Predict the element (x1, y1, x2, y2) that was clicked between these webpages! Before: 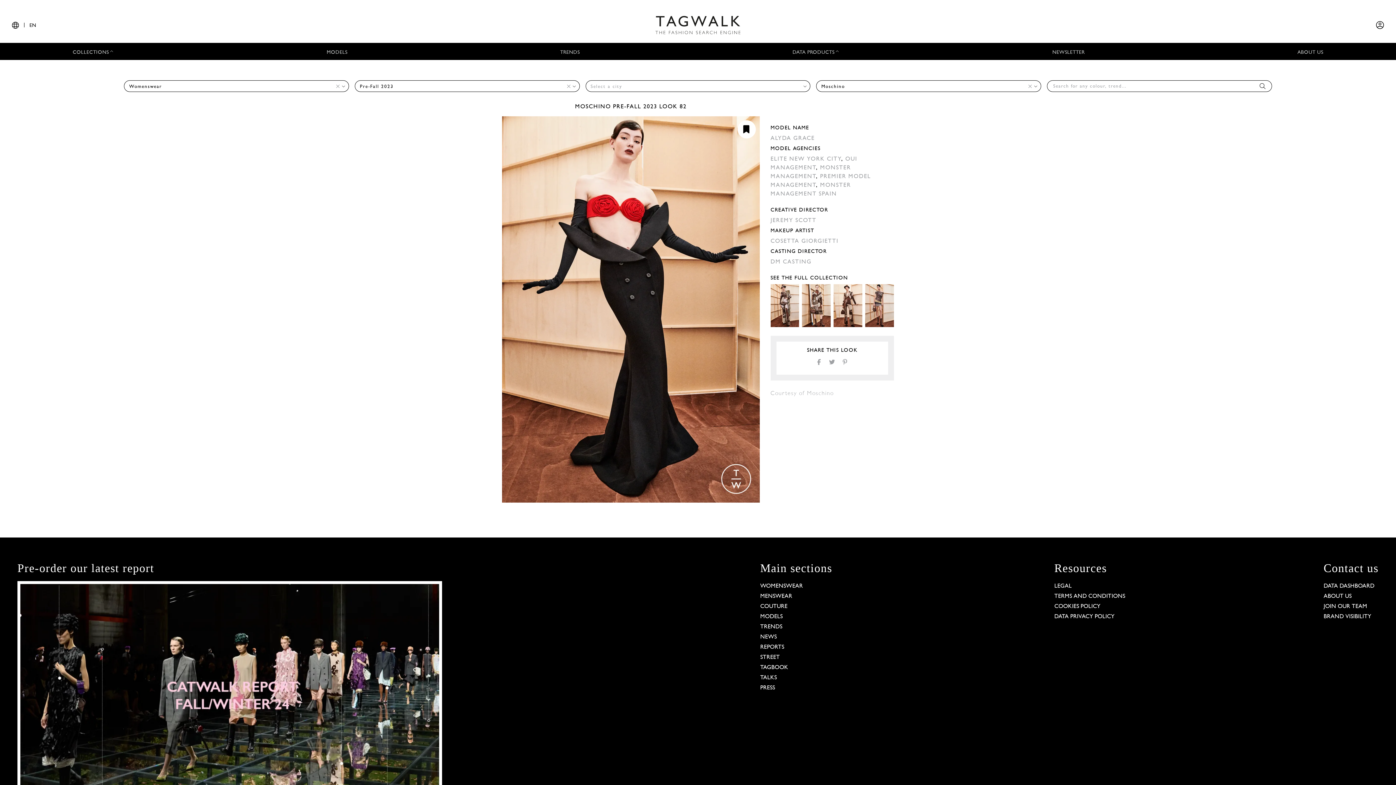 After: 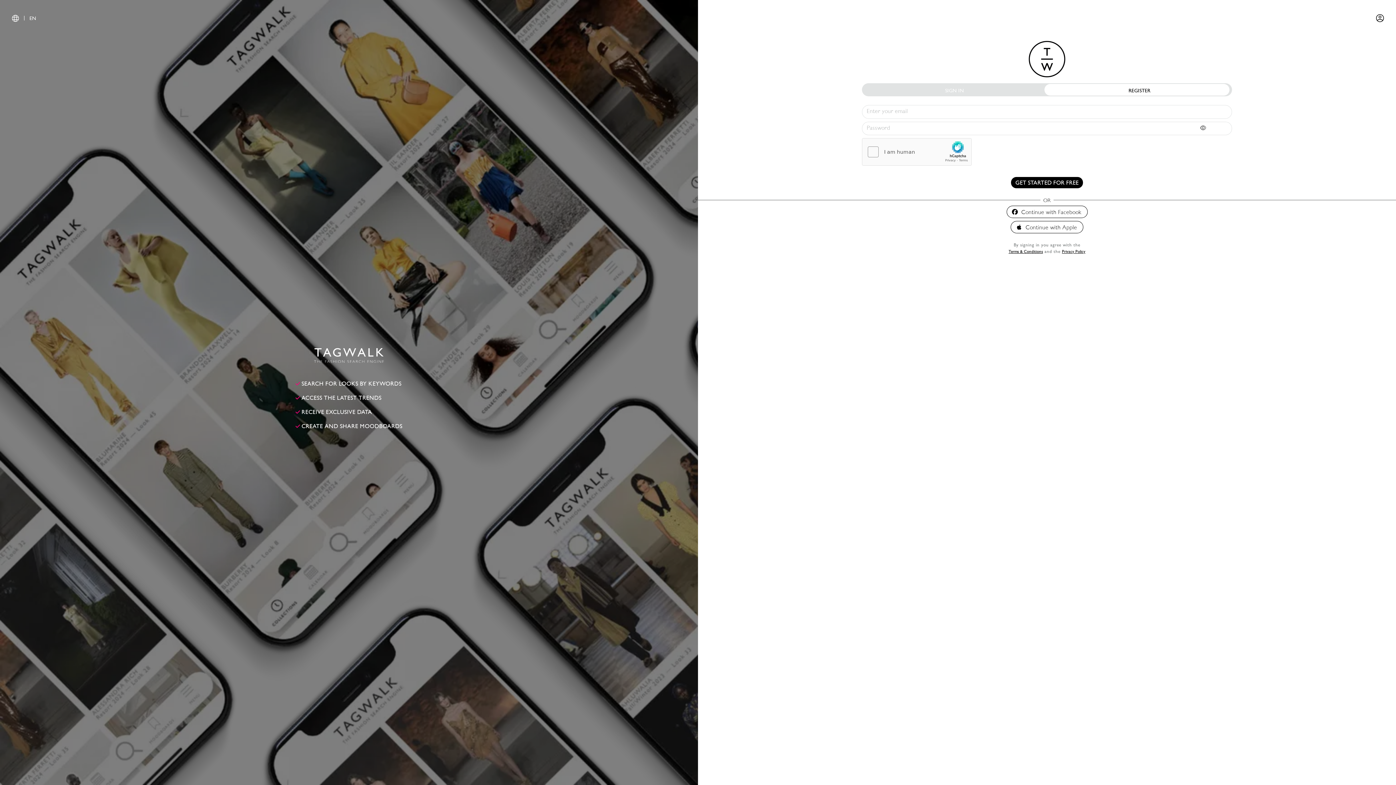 Action: bbox: (1376, 22, 1384, 27)